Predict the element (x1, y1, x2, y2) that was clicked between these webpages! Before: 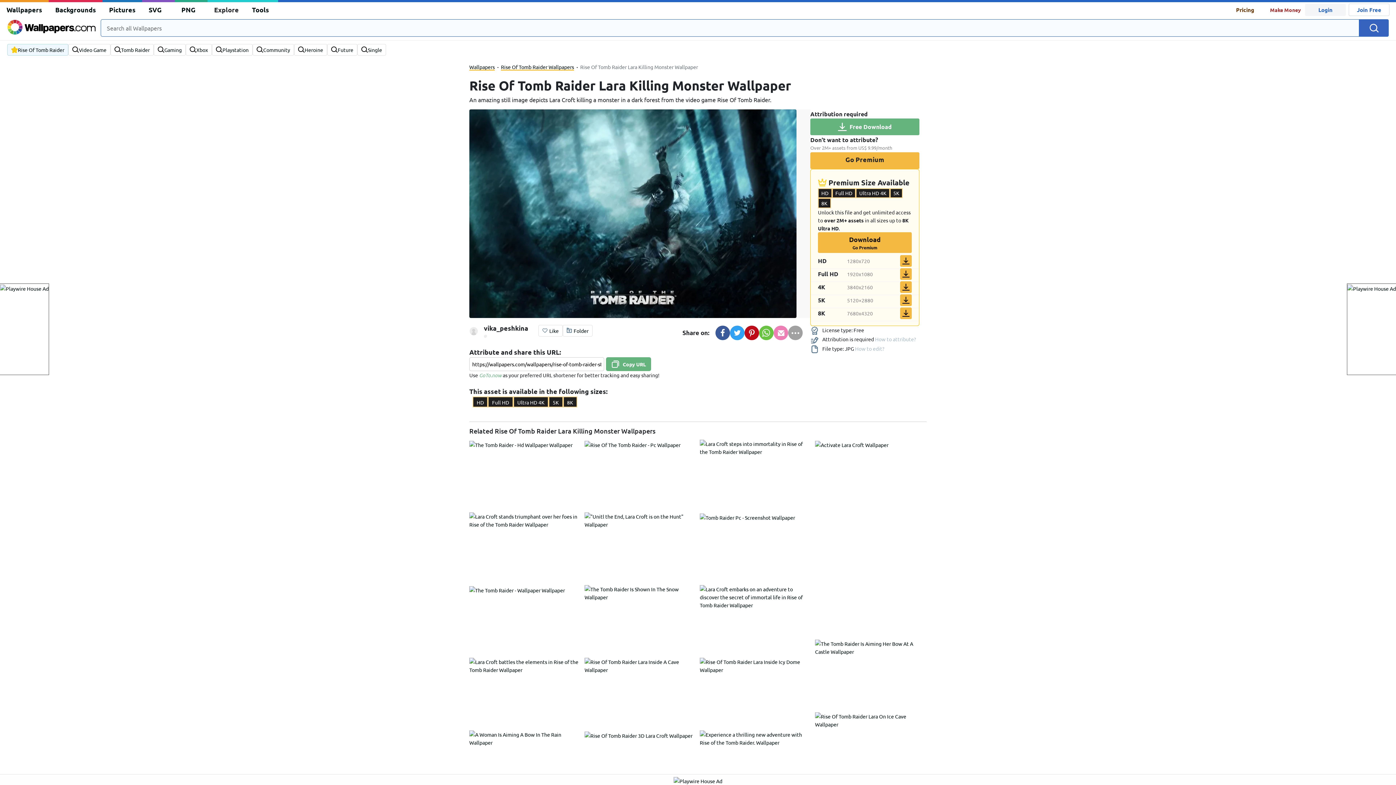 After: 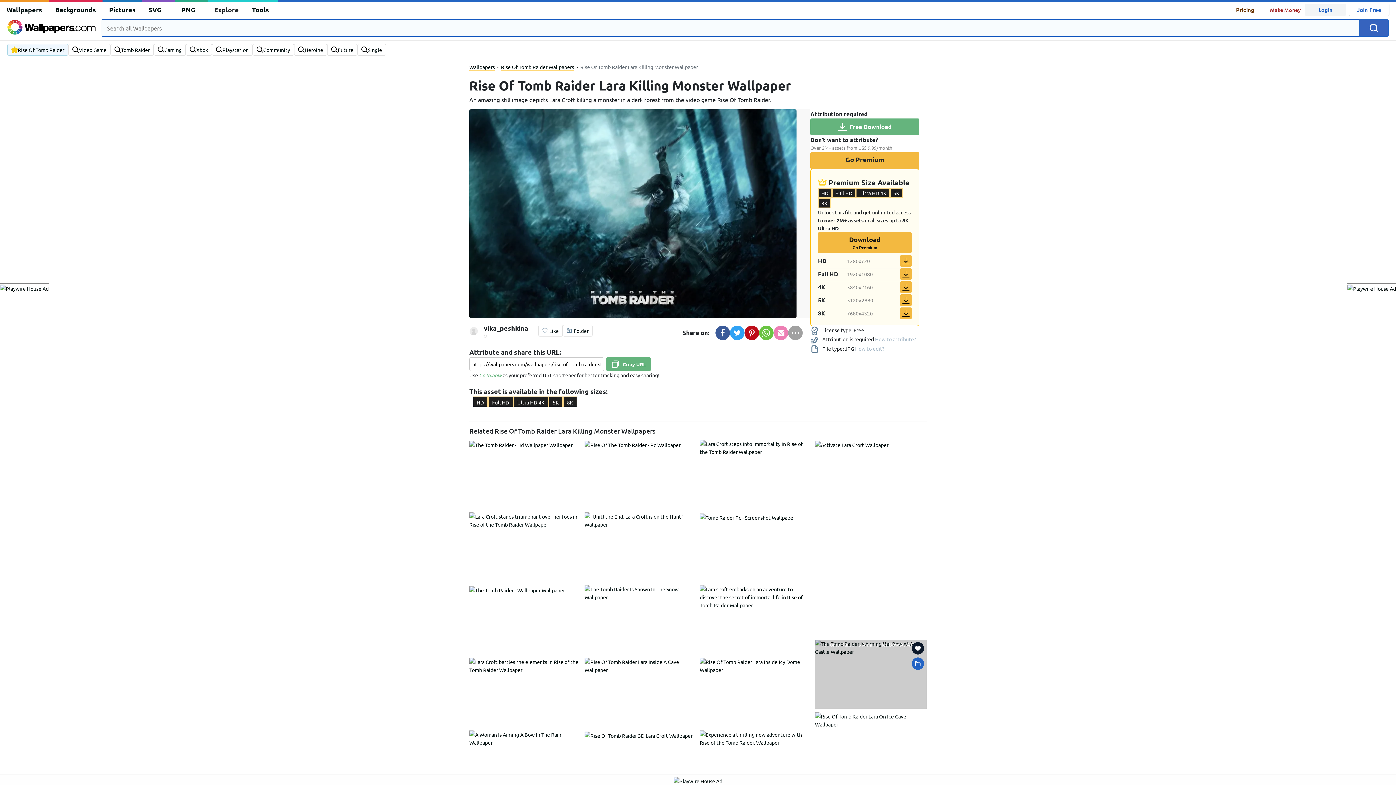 Action: bbox: (815, 640, 926, 709)